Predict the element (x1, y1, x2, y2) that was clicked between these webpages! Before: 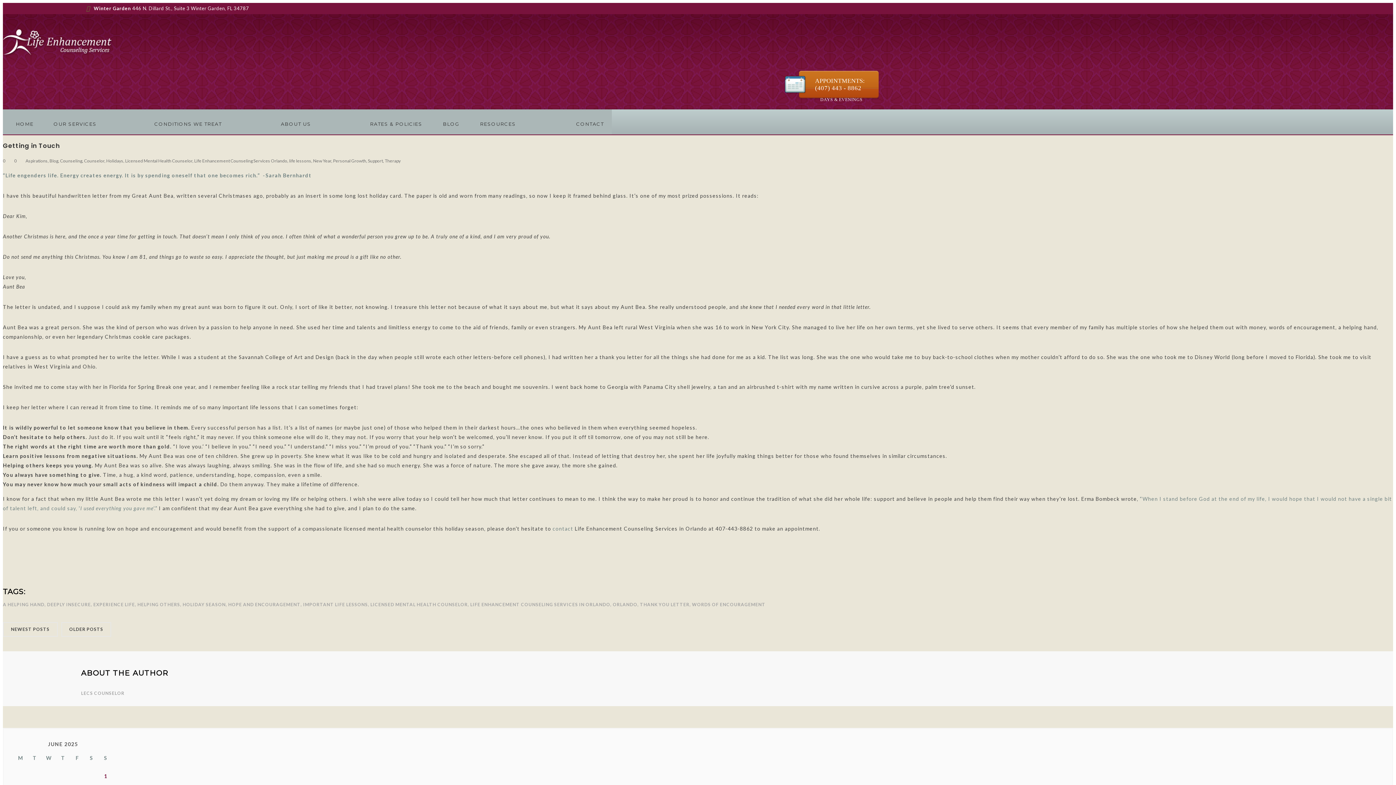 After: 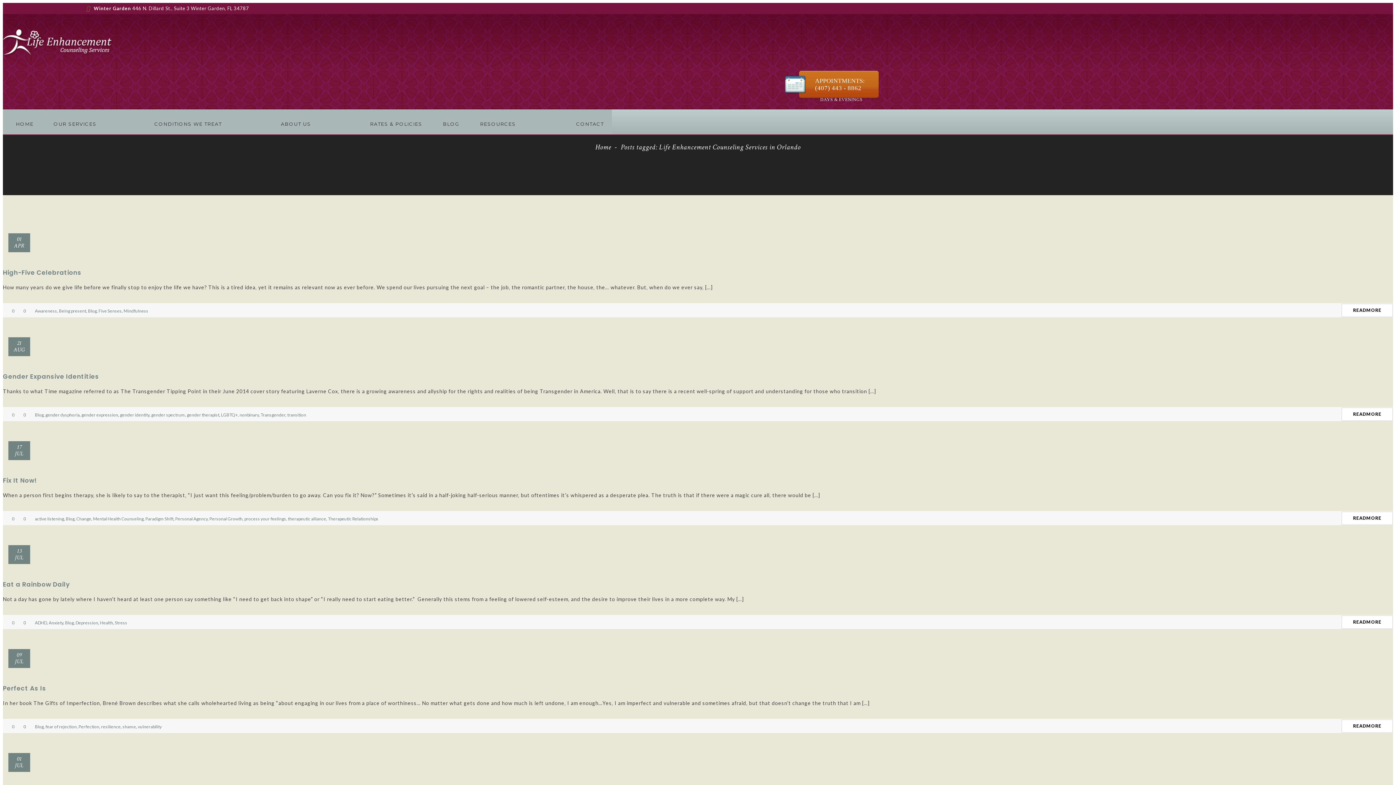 Action: bbox: (470, 598, 610, 611) label: LIFE ENHANCEMENT COUNSELING SERVICES IN ORLANDO